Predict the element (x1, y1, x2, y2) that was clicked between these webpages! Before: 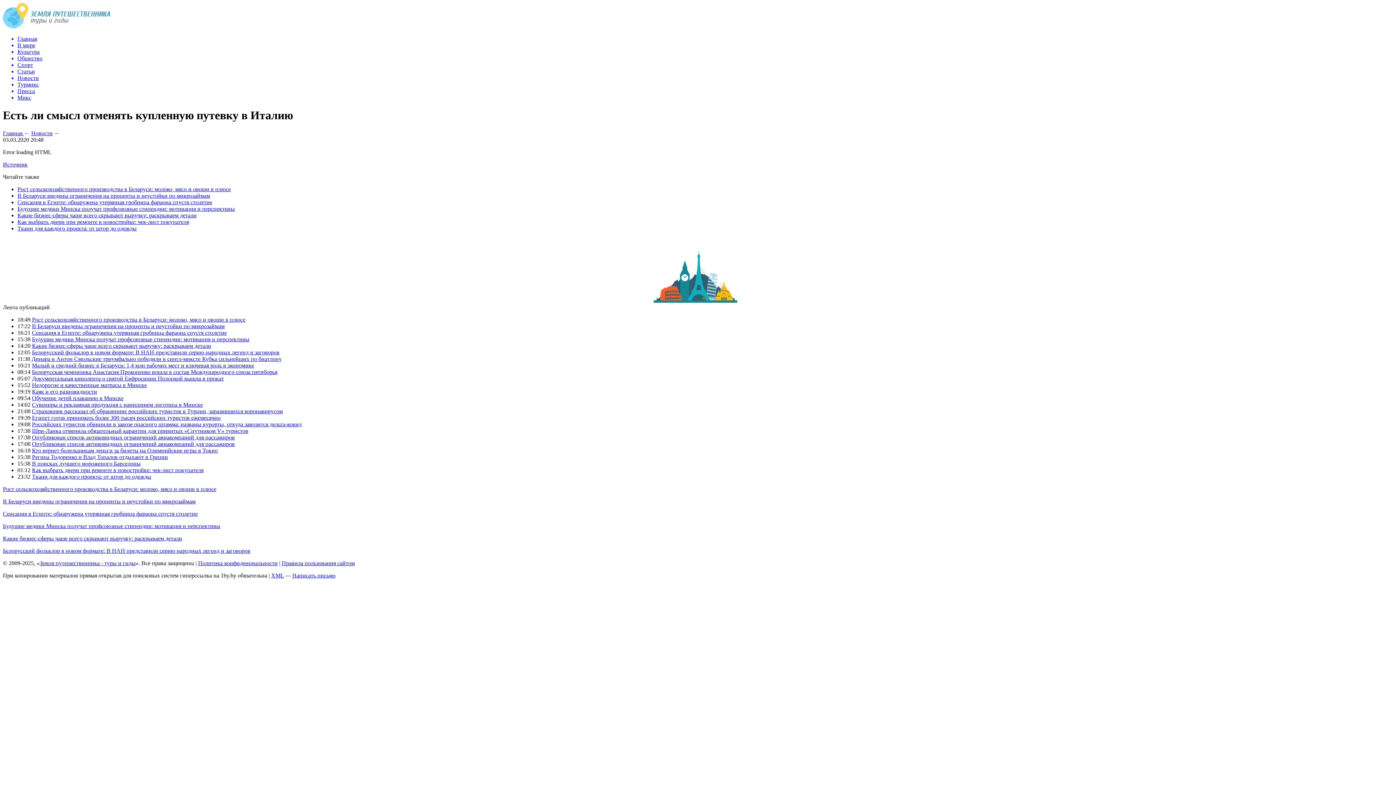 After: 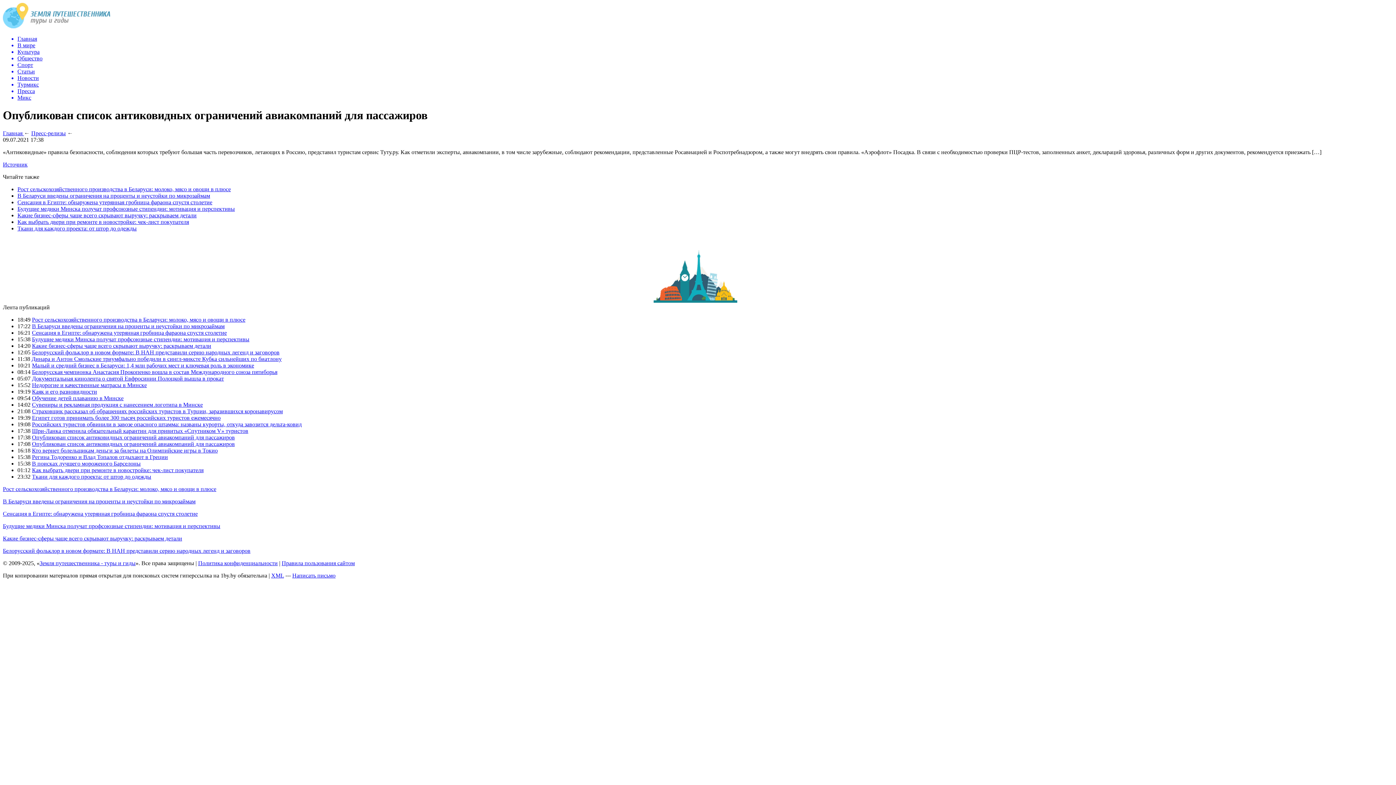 Action: label: Опубликован список антиковидных ограничений авиакомпаний для пассажиров bbox: (32, 434, 234, 440)